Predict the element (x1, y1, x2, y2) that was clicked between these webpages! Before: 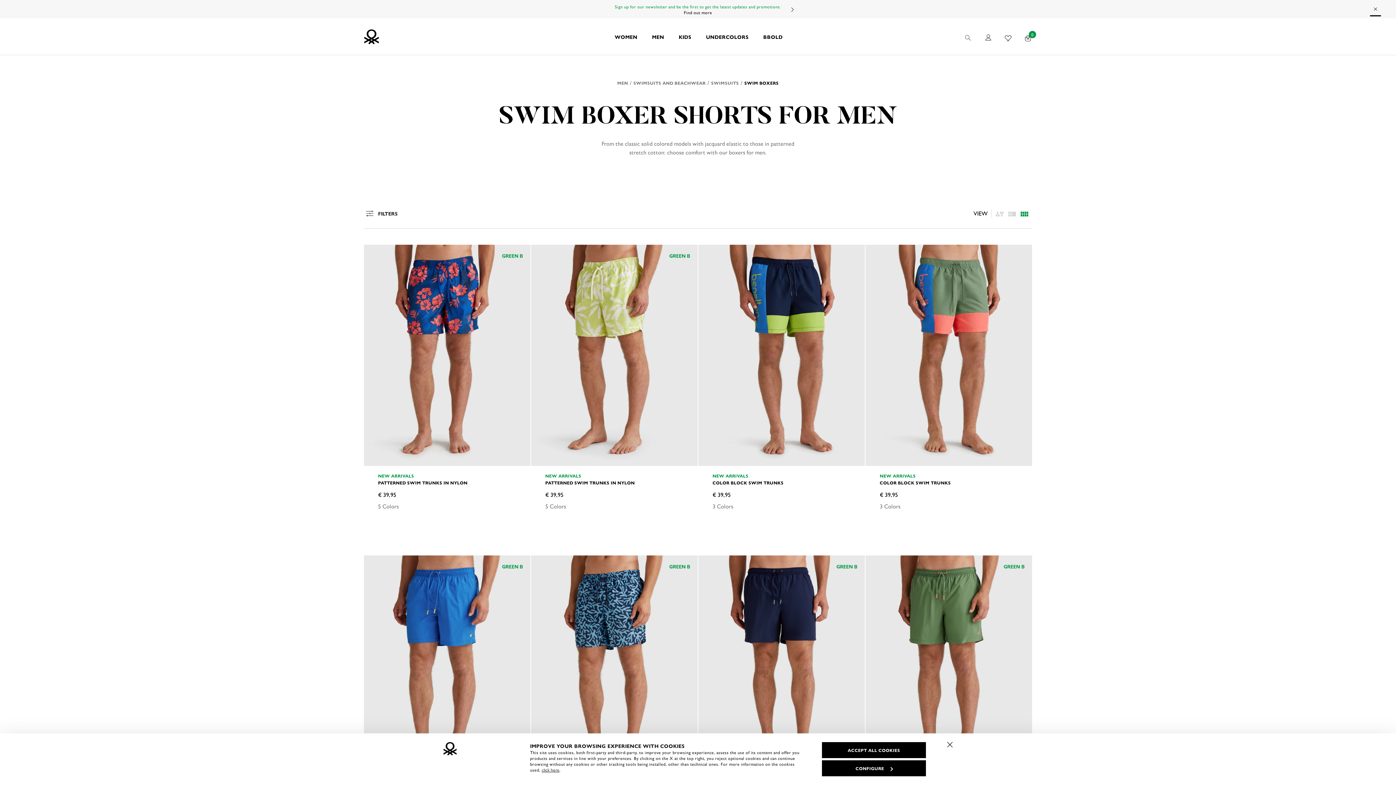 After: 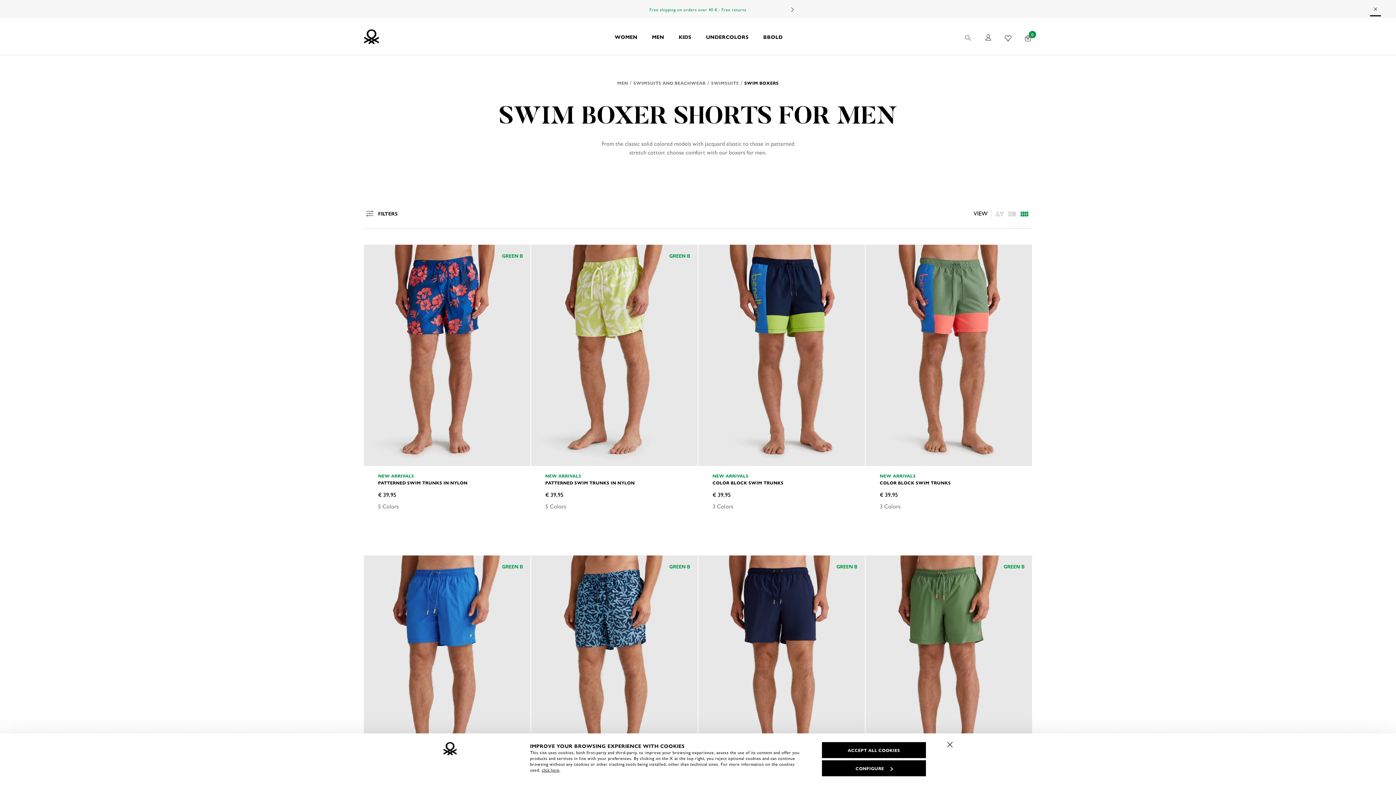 Action: bbox: (784, 0, 800, 19) label: Next